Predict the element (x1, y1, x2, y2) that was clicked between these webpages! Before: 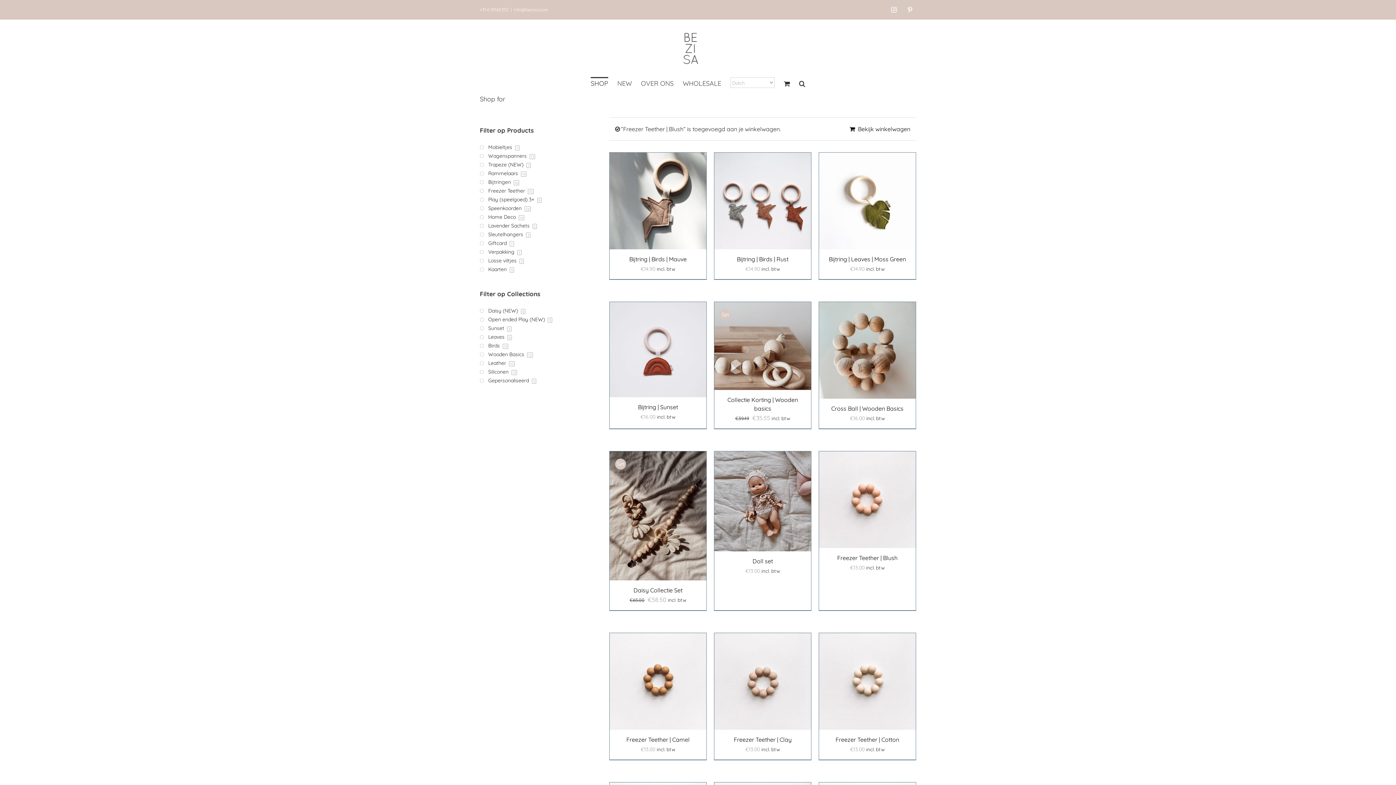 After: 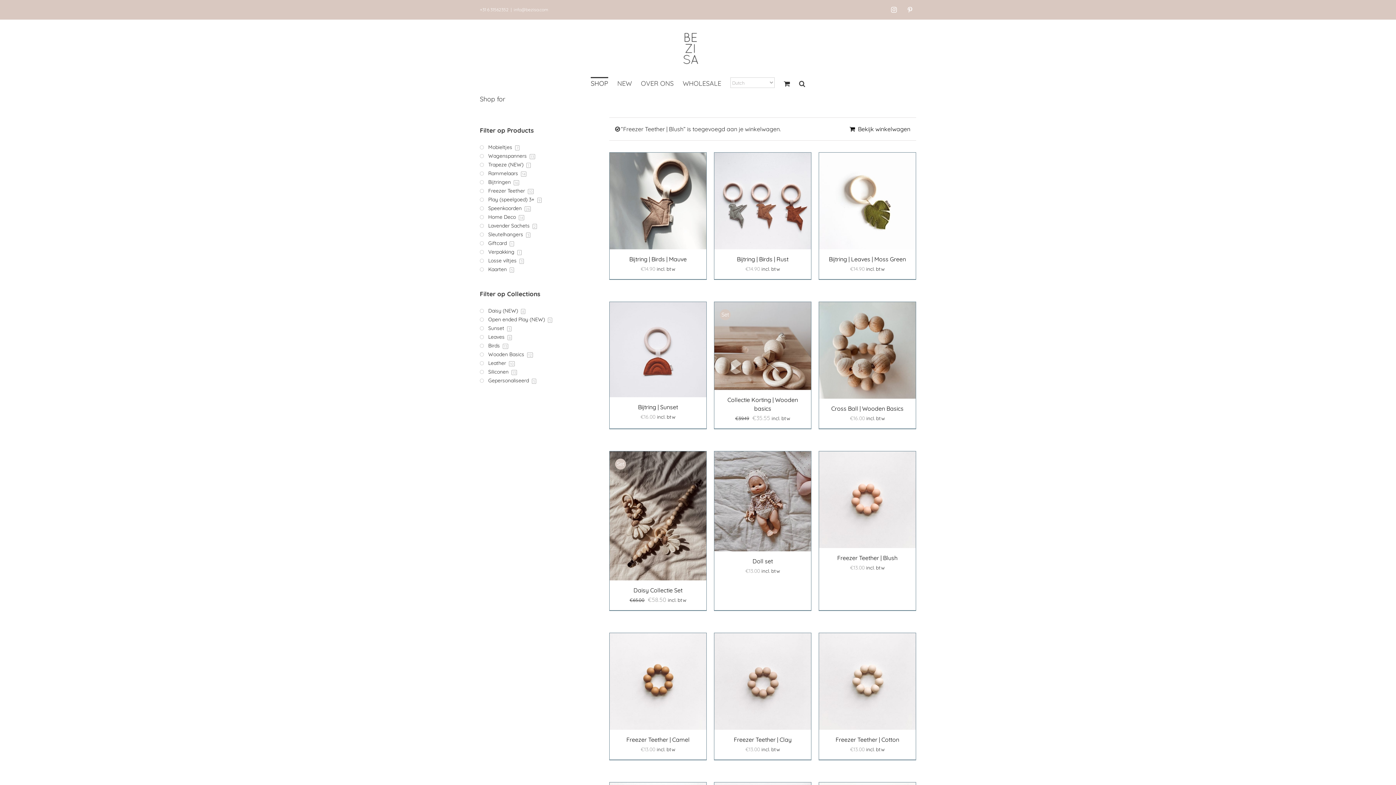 Action: bbox: (513, 6, 548, 12) label: info@bezisa.com